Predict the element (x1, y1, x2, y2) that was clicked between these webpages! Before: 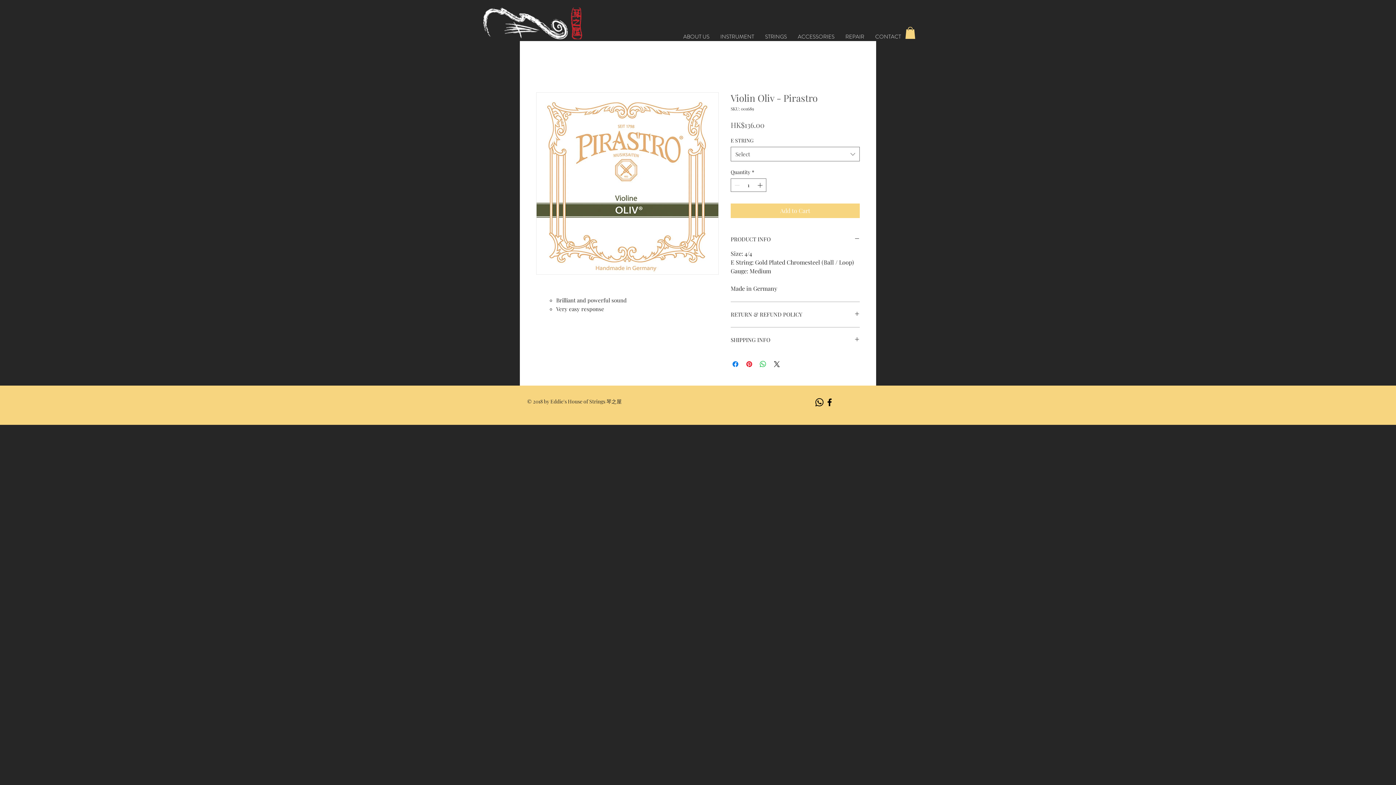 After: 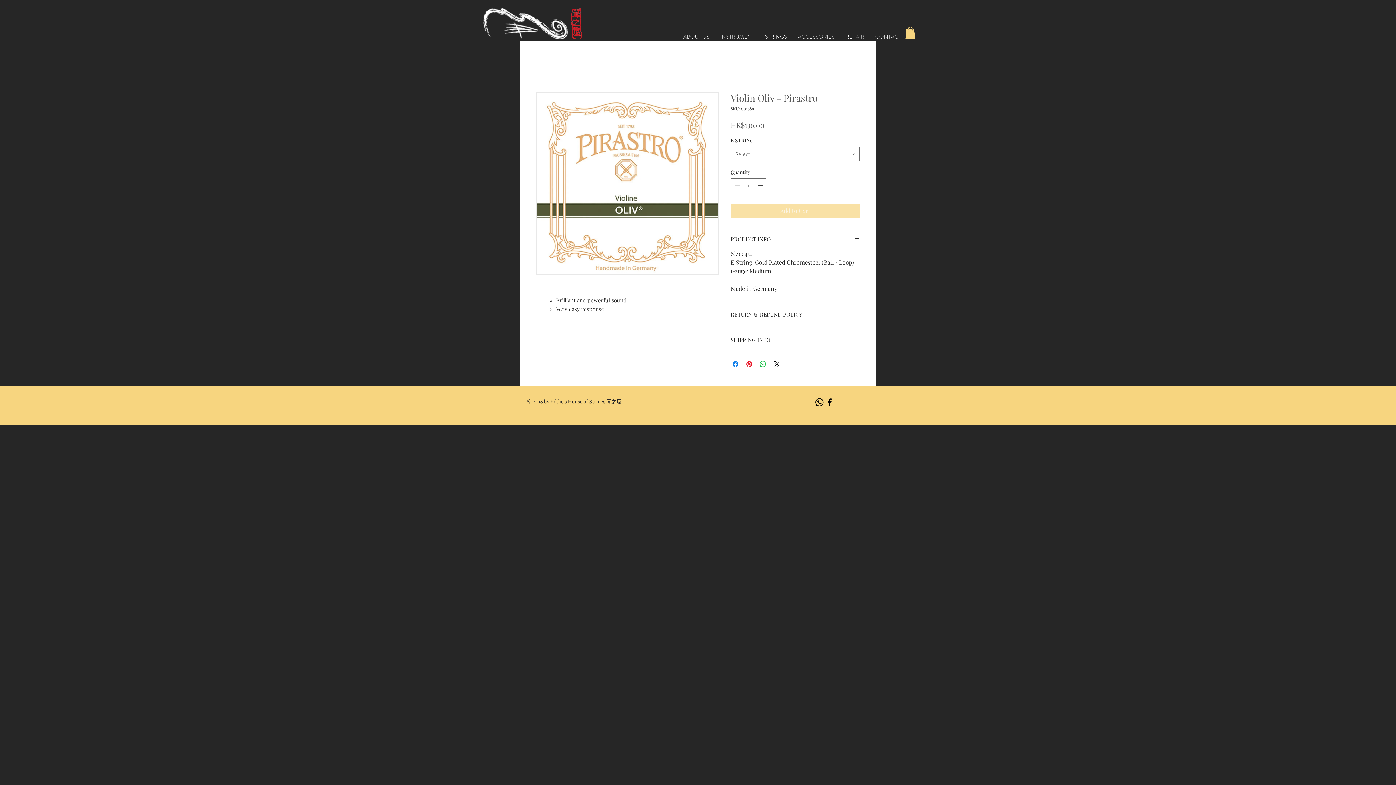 Action: label: Add to Cart bbox: (730, 203, 860, 218)